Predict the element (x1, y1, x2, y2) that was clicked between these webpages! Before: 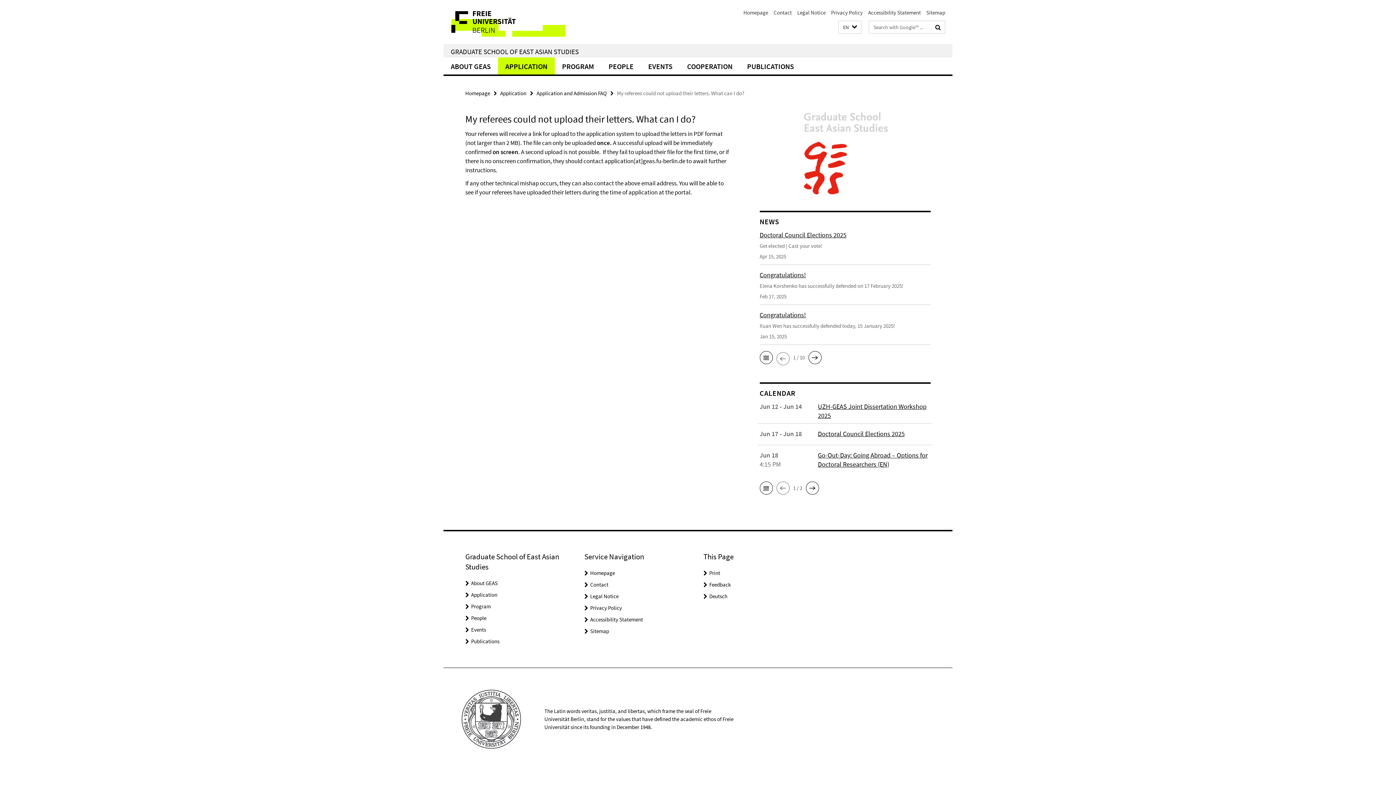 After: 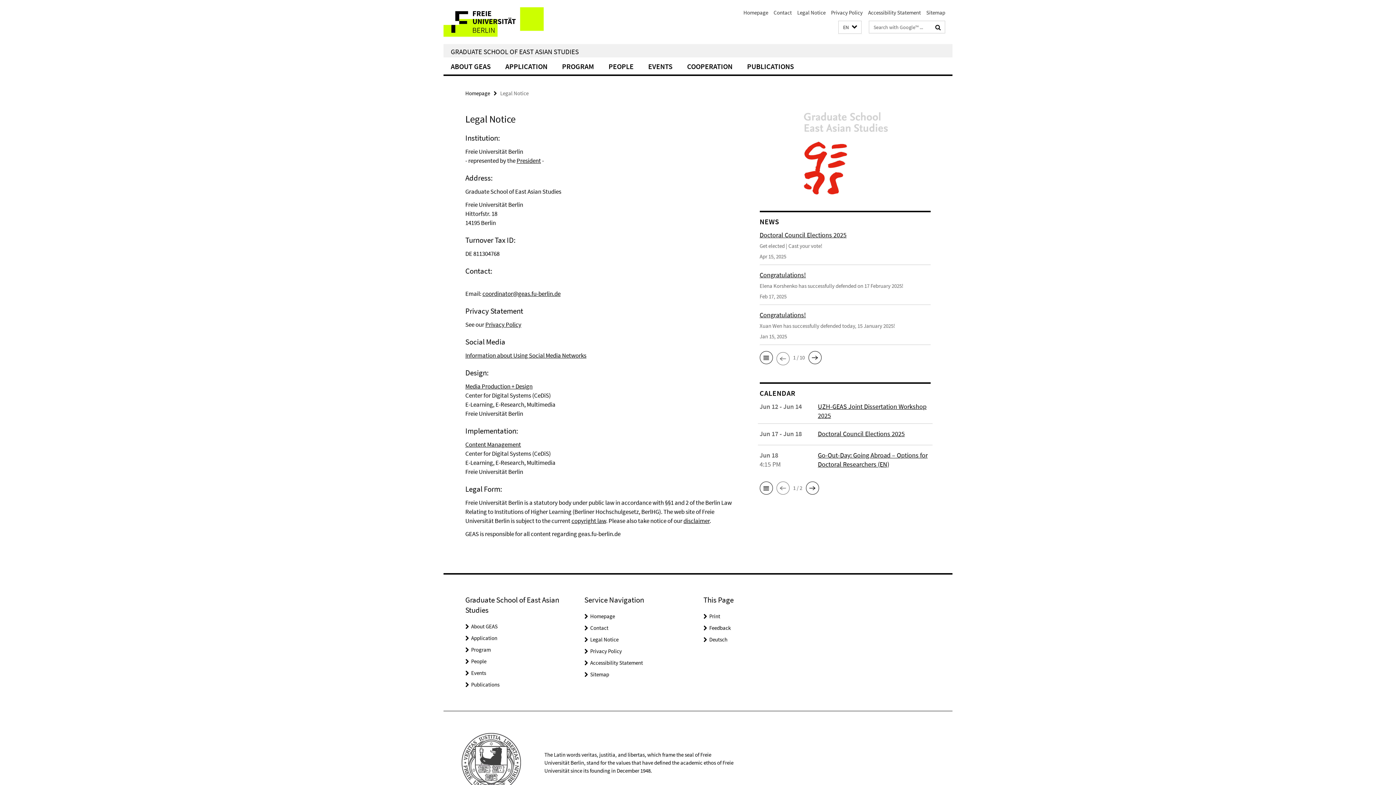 Action: label: Legal Notice bbox: (590, 592, 618, 599)